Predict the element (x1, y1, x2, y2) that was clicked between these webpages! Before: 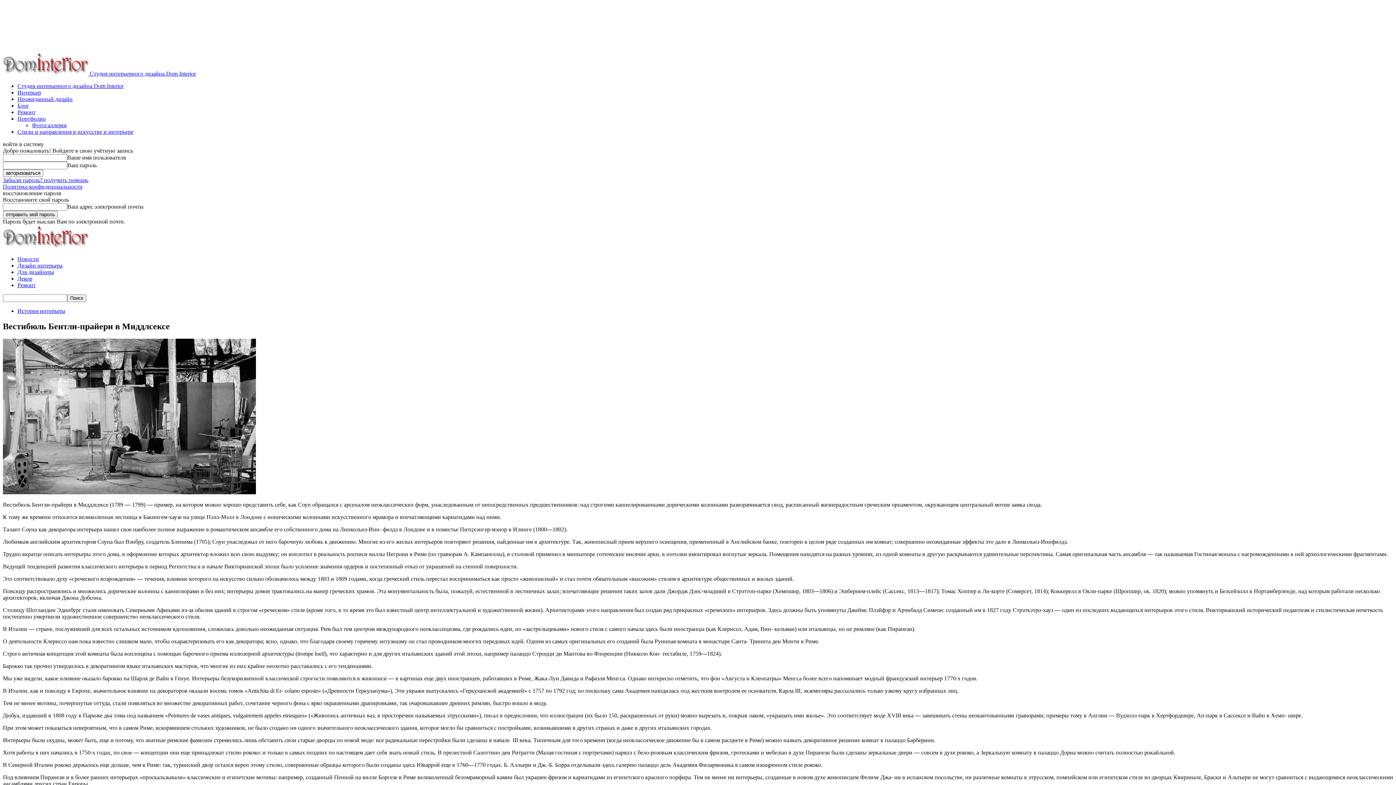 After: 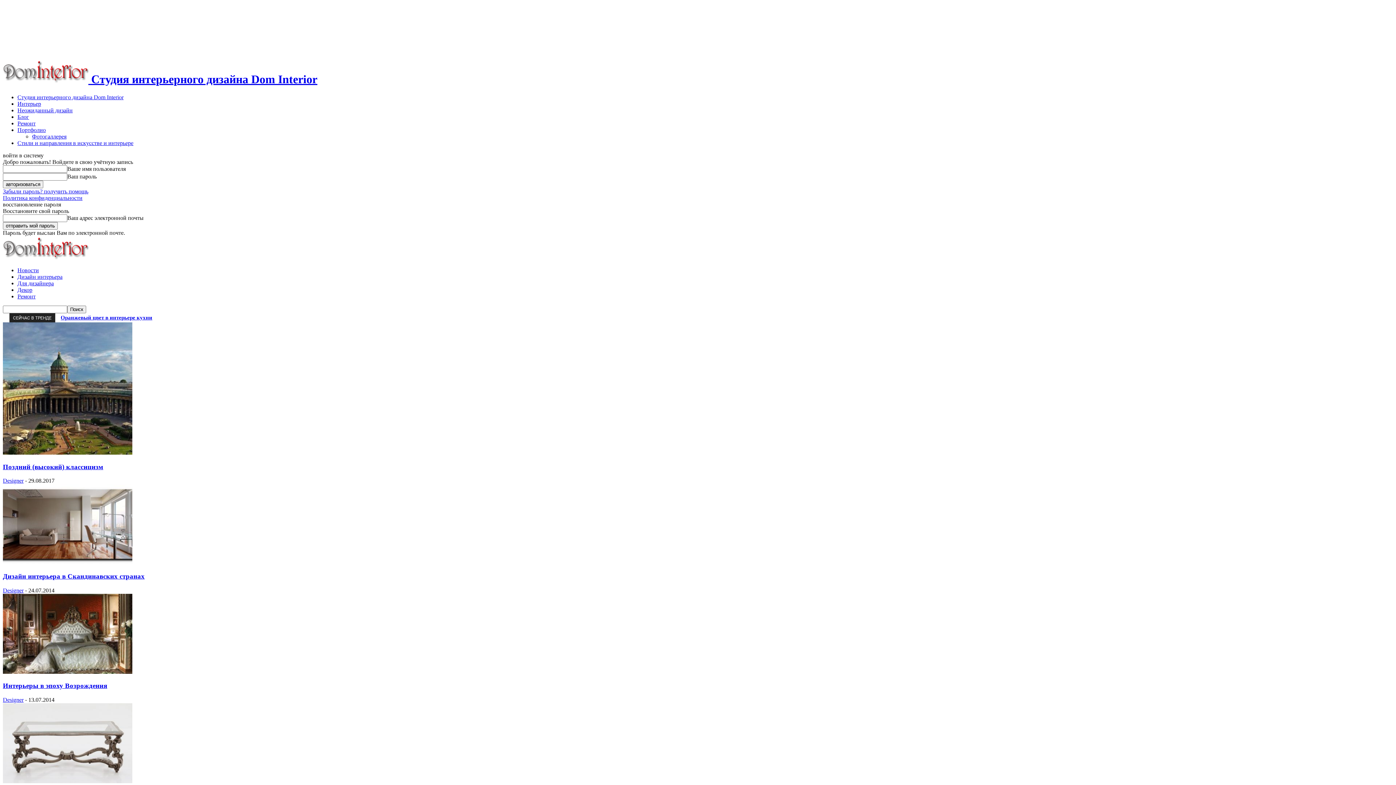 Action: bbox: (2, 243, 88, 249)